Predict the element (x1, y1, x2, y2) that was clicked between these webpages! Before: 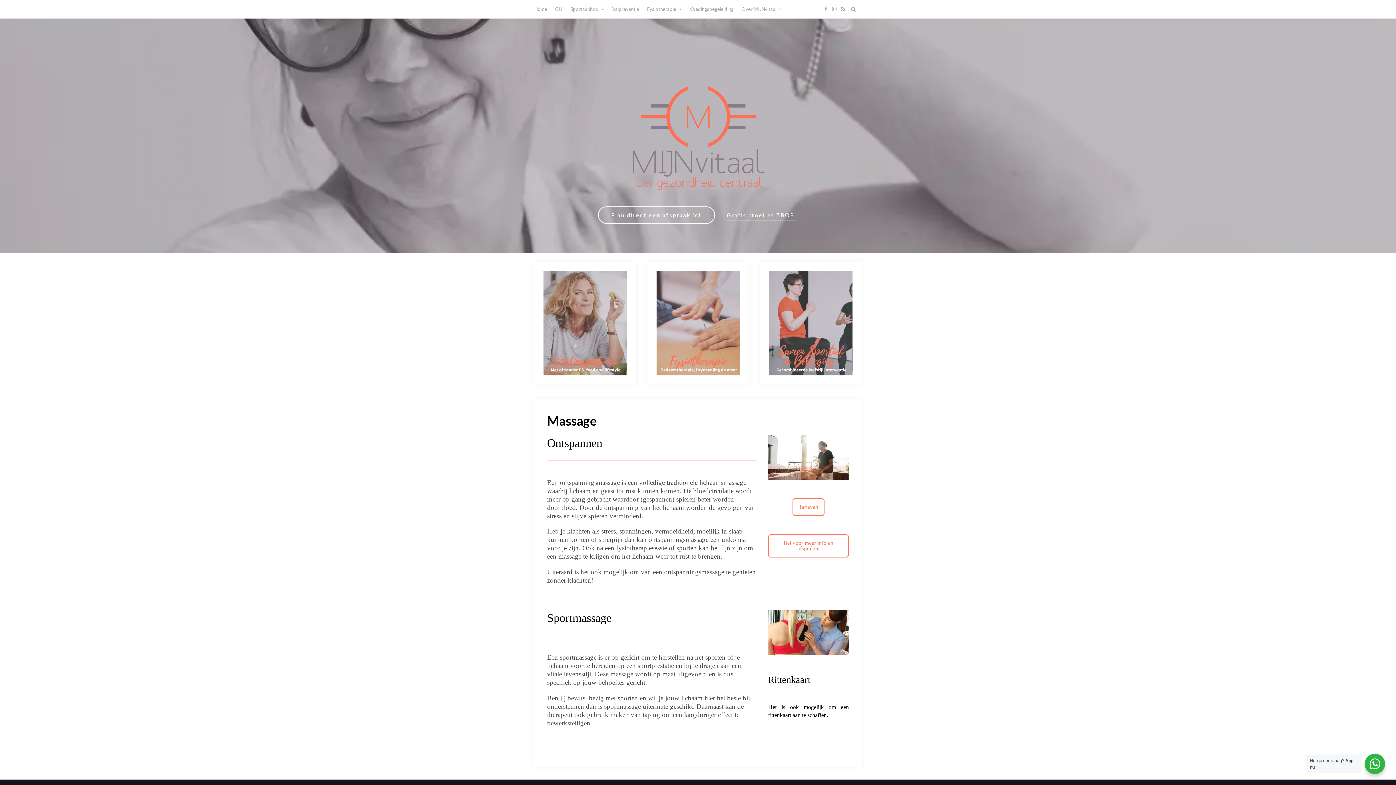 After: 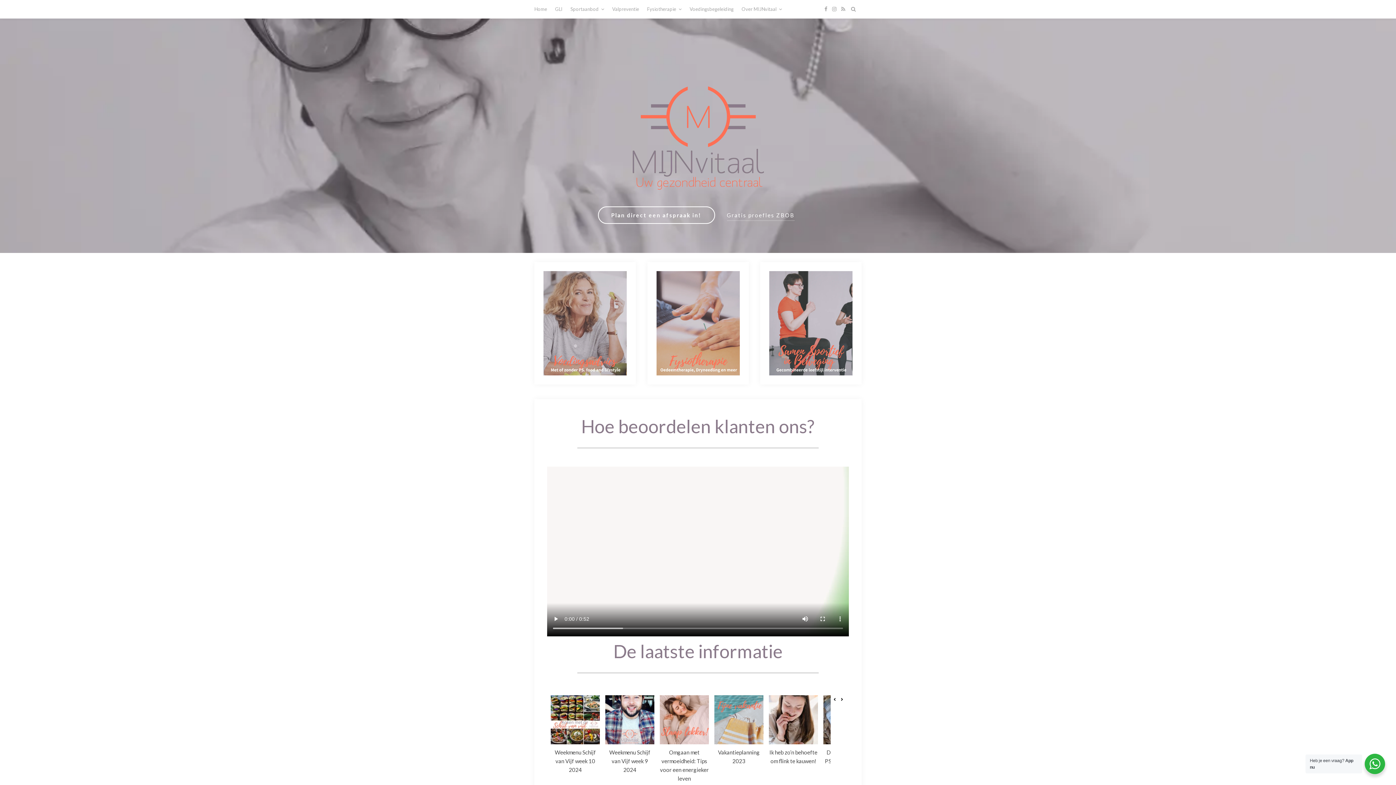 Action: label: Home bbox: (534, 0, 547, 18)